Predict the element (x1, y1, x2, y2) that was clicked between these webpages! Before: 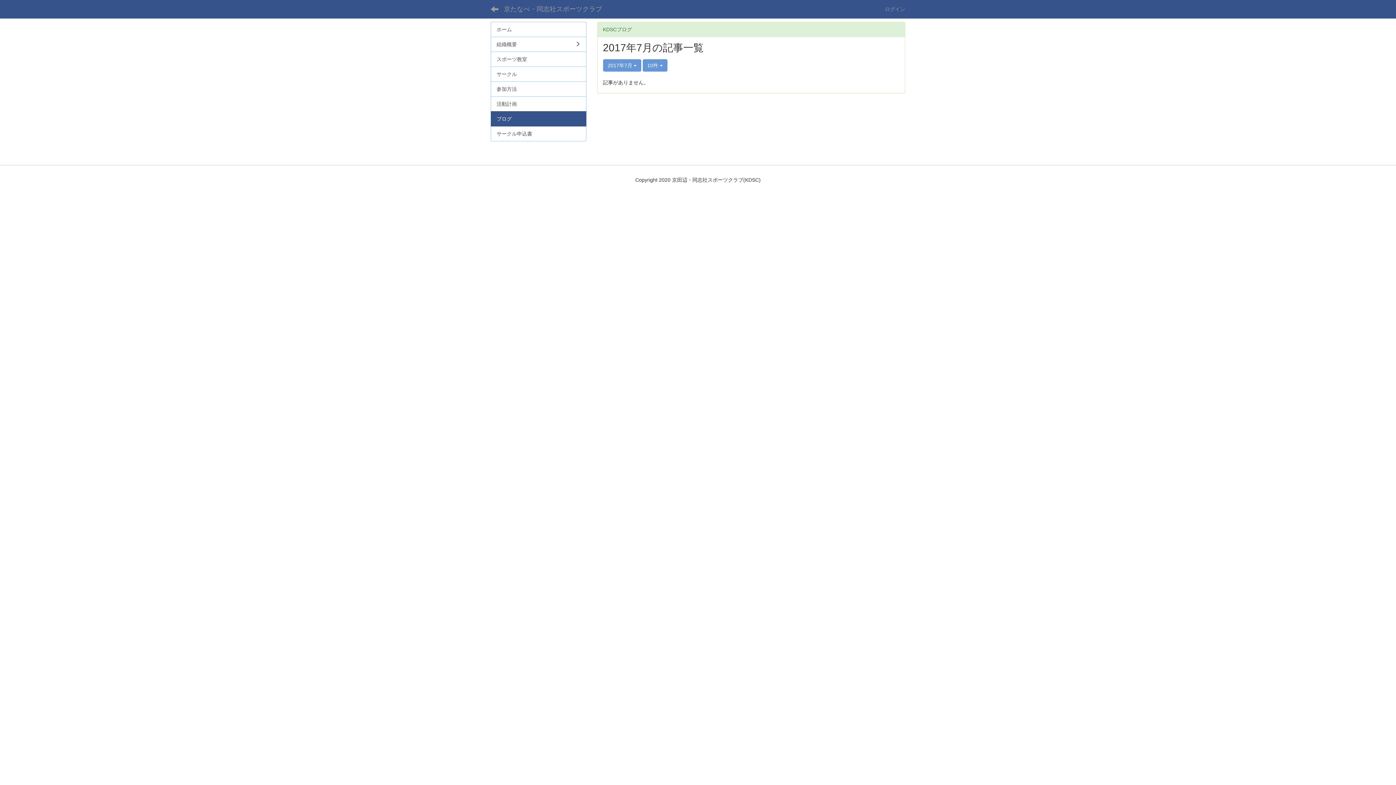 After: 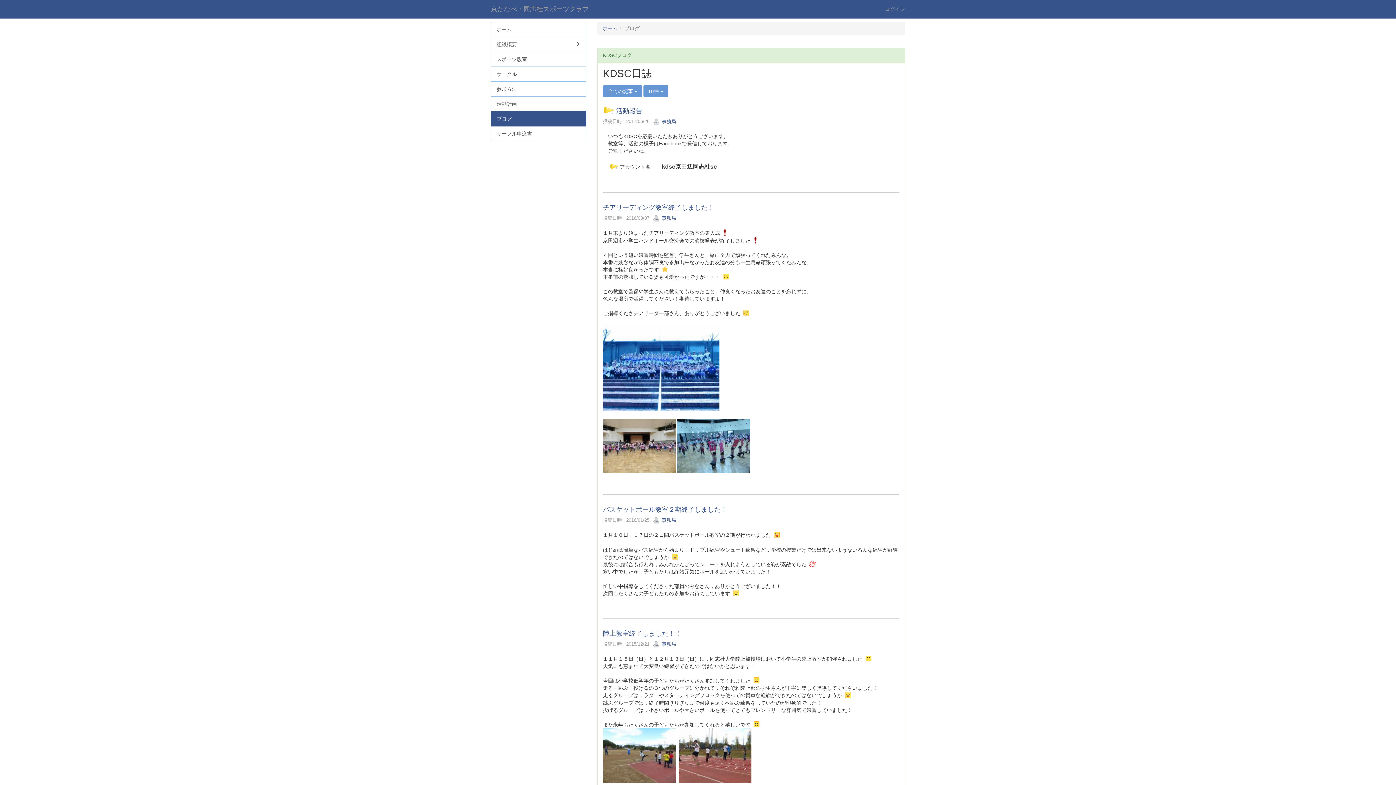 Action: bbox: (485, 0, 504, 18)